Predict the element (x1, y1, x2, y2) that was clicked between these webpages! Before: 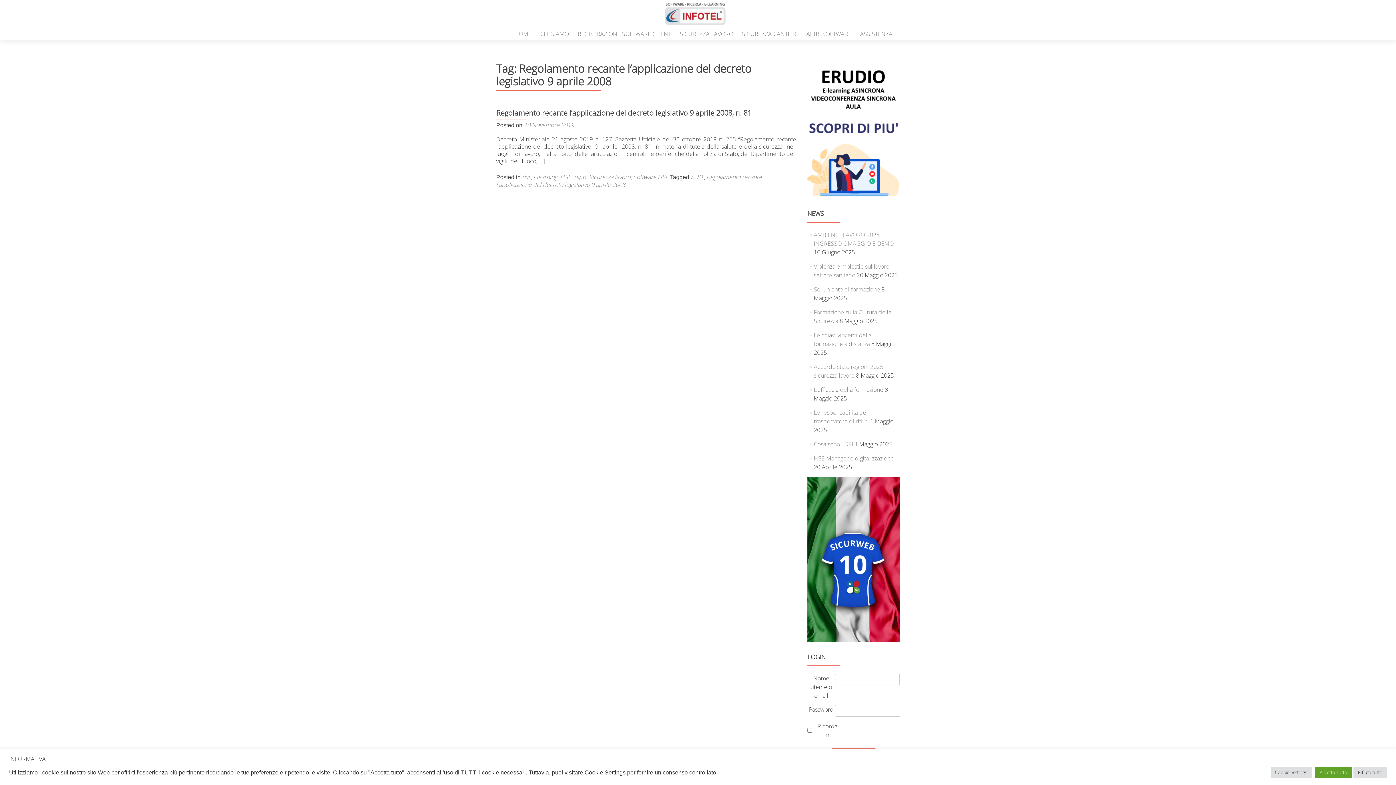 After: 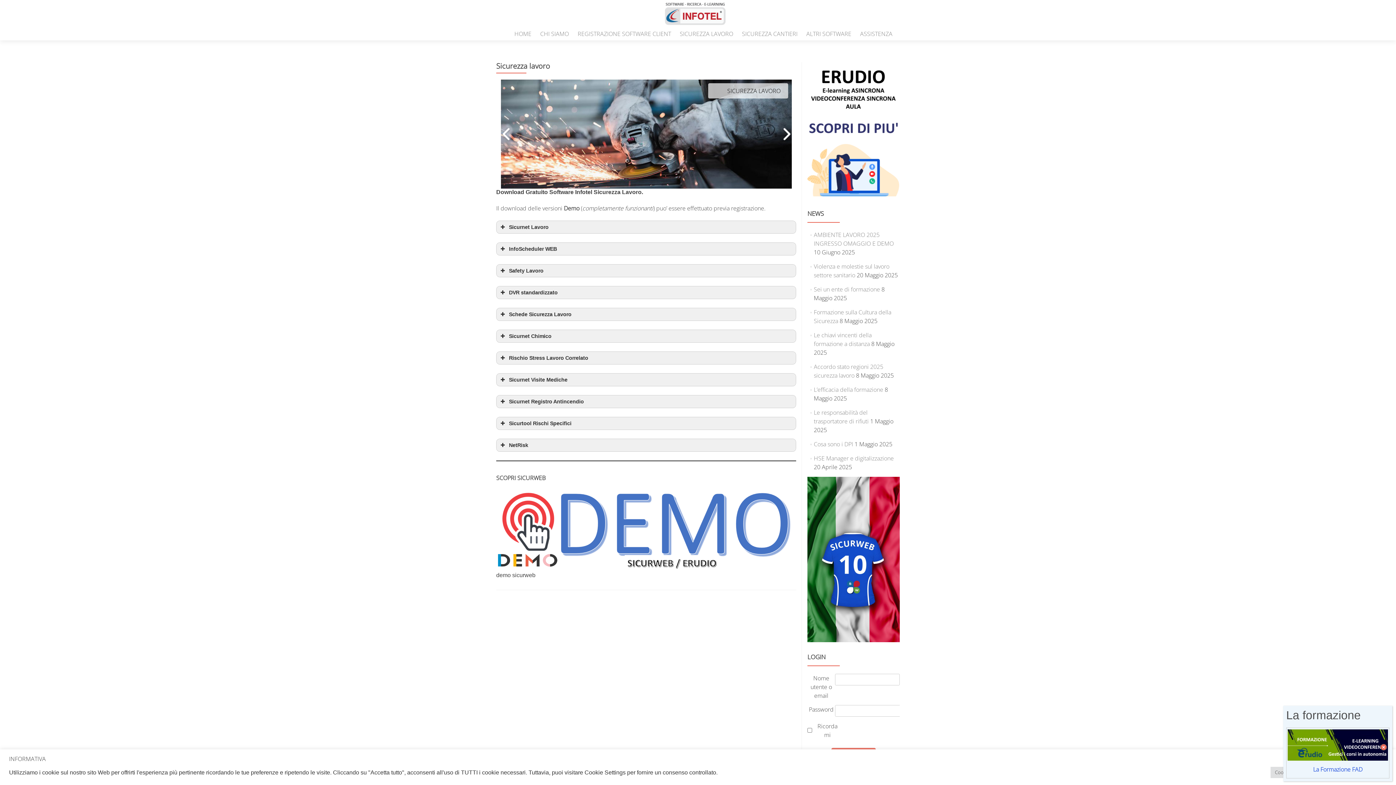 Action: bbox: (680, 27, 733, 40) label: SICUREZZA LAVORO